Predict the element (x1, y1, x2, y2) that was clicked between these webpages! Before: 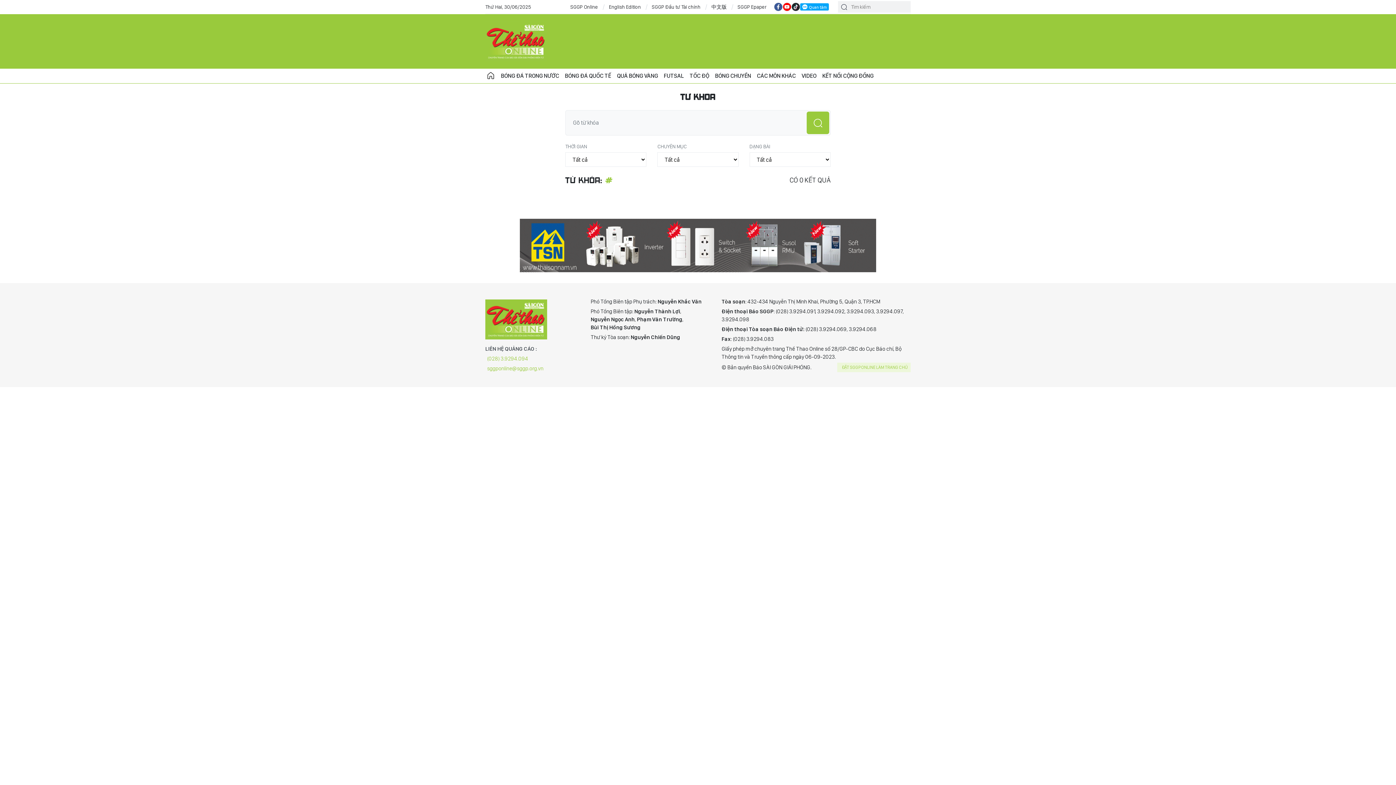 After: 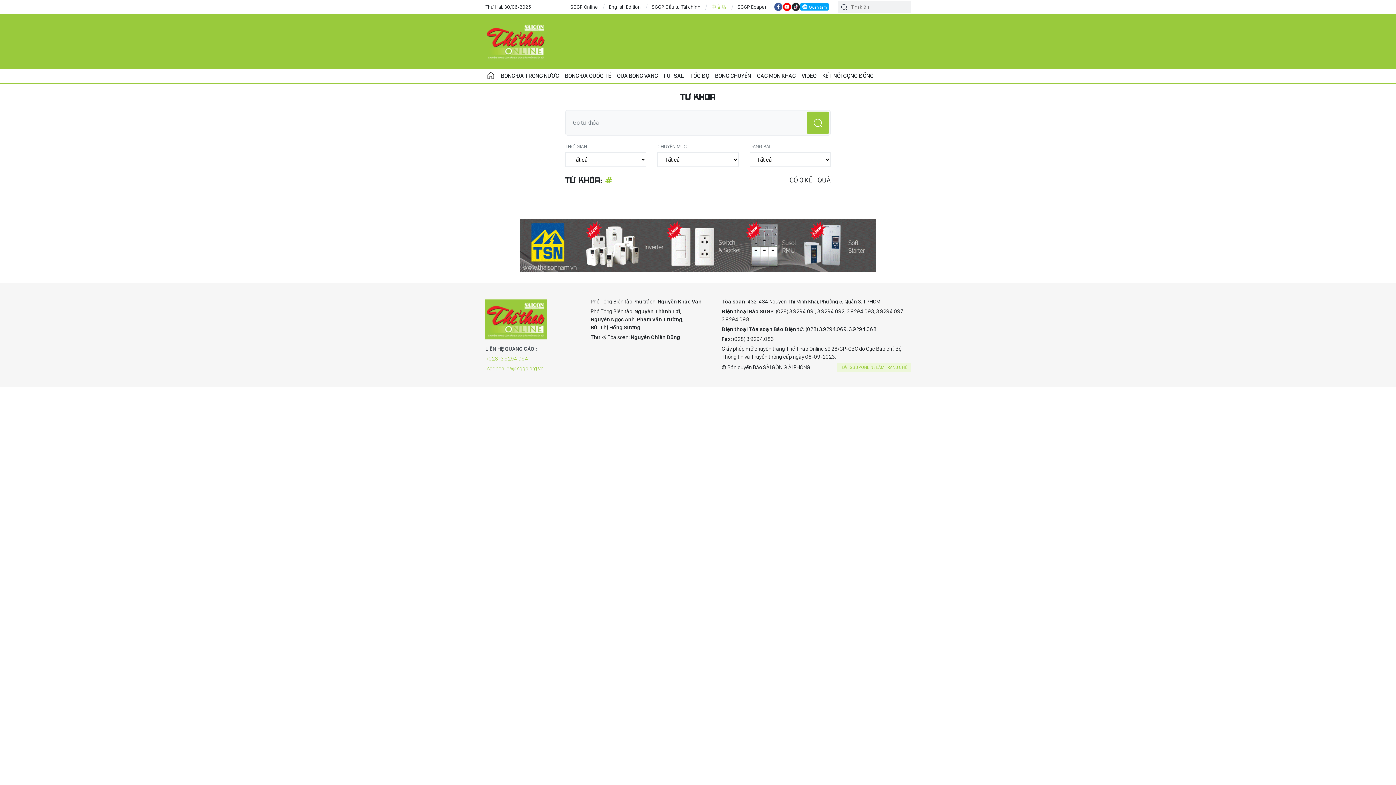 Action: bbox: (711, 3, 726, 10) label: 中文版